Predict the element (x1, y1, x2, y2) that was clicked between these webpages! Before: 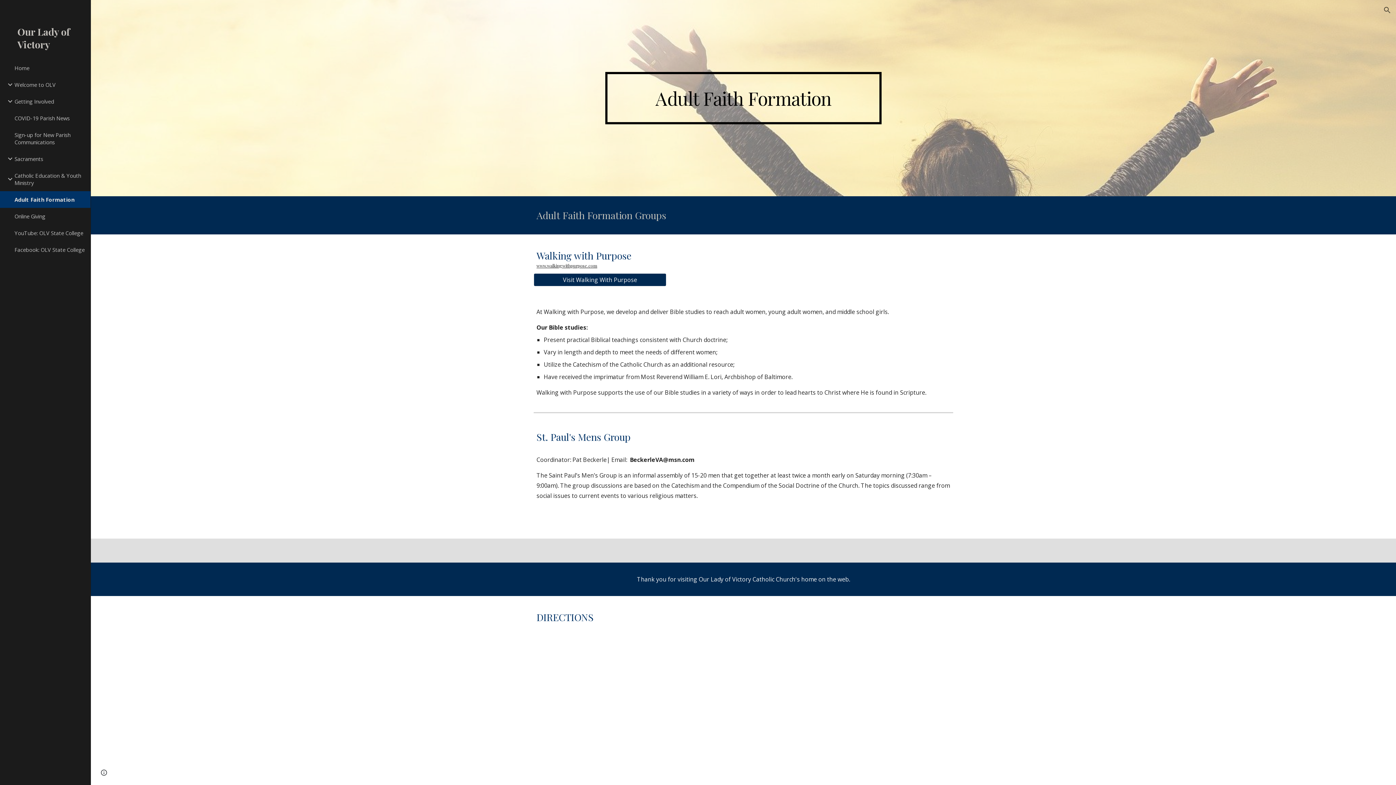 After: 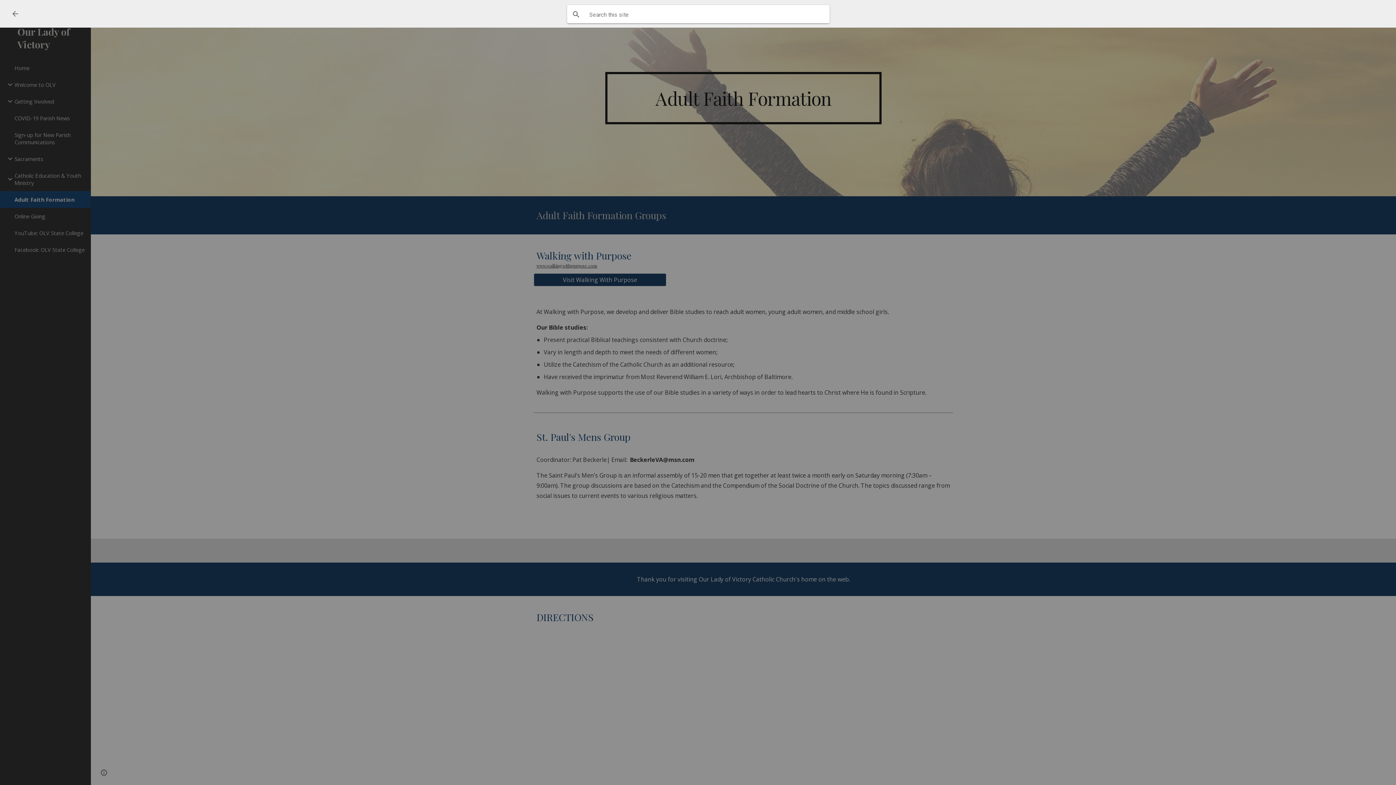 Action: bbox: (1378, 1, 1396, 18) label: Open search bar